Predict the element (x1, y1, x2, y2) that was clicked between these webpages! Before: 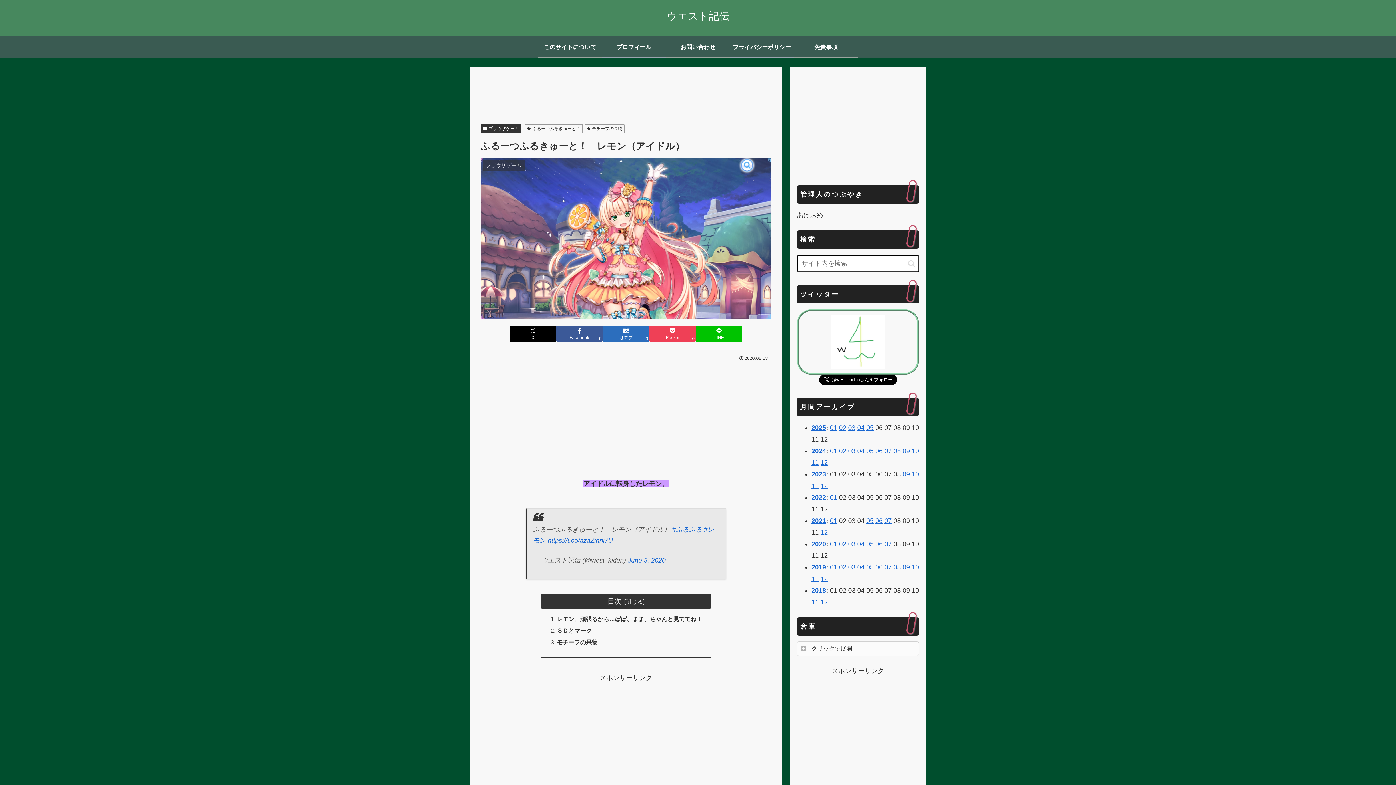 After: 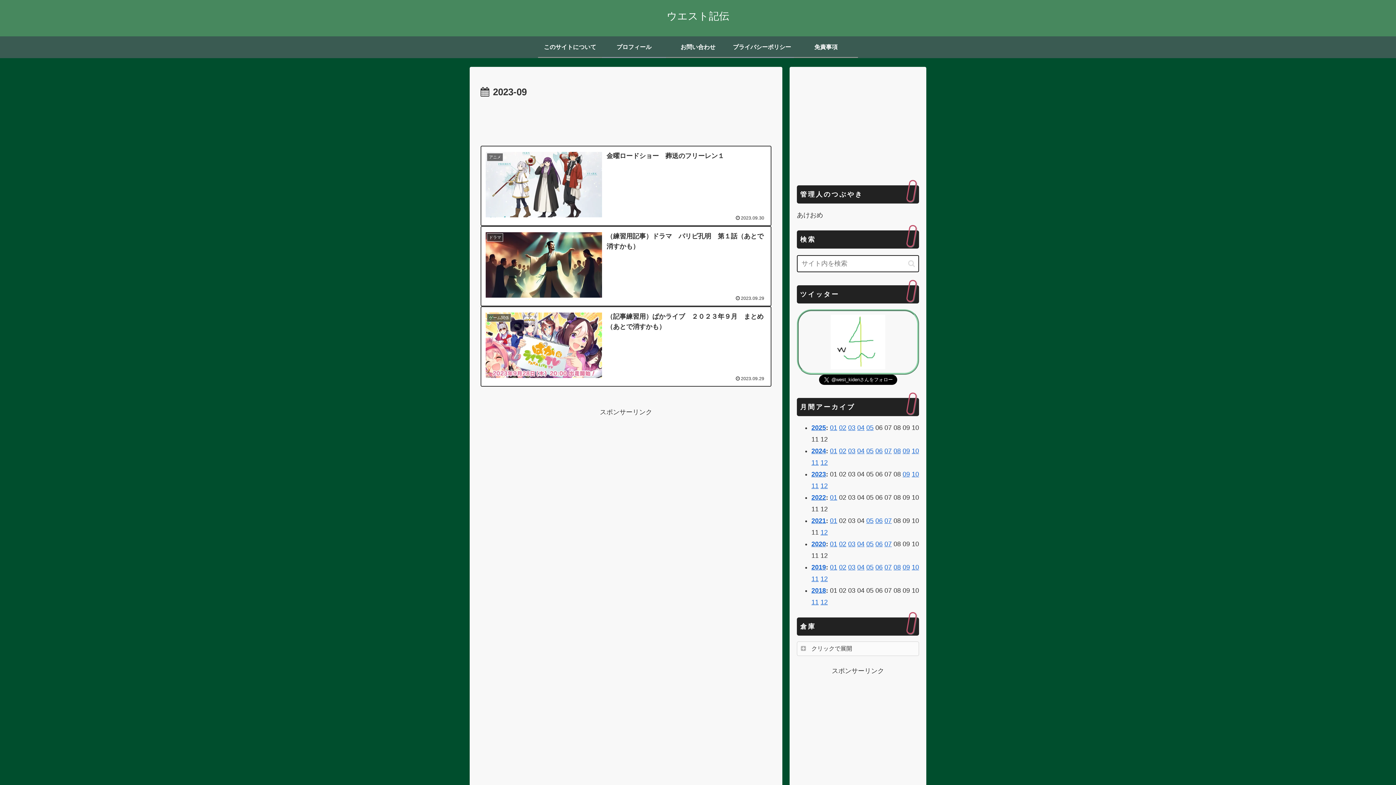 Action: label: 09 bbox: (902, 470, 910, 478)